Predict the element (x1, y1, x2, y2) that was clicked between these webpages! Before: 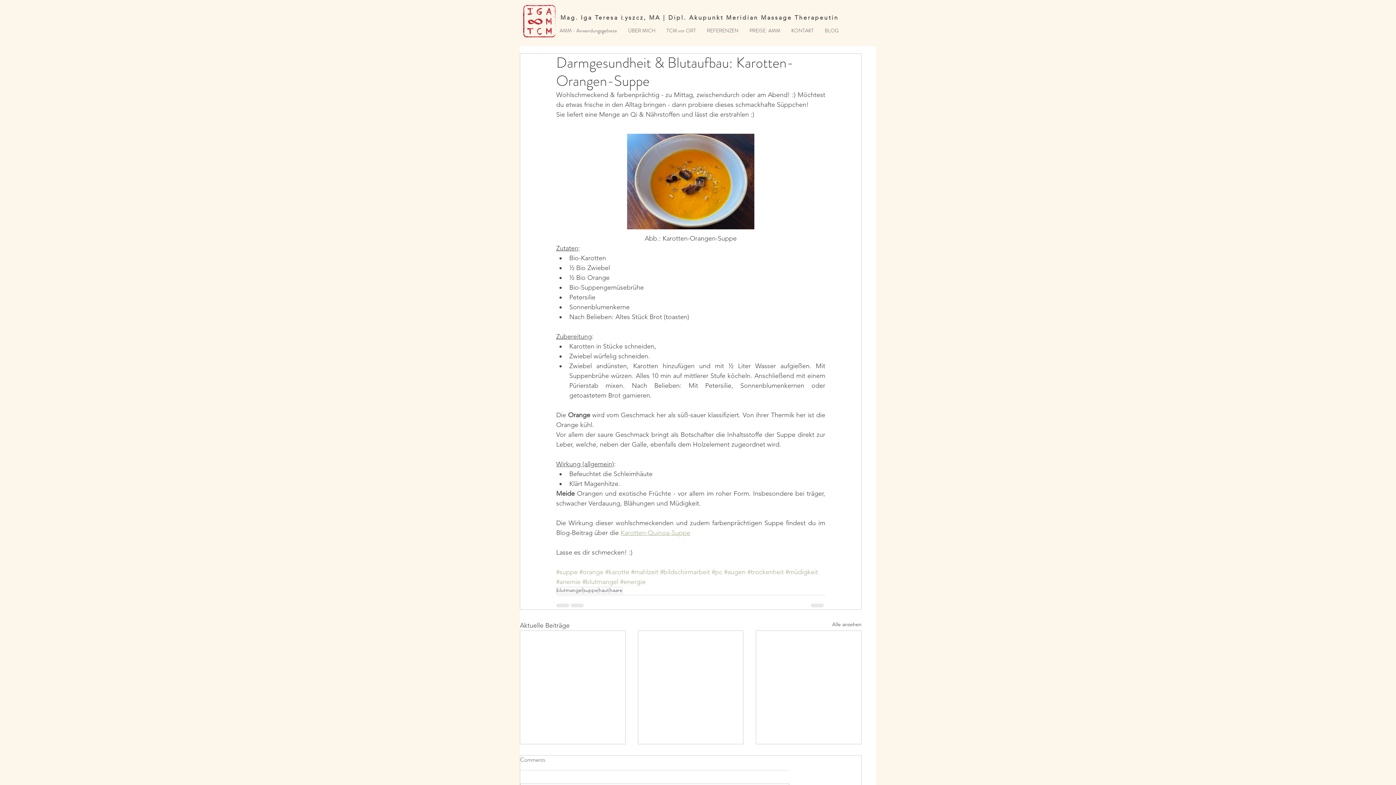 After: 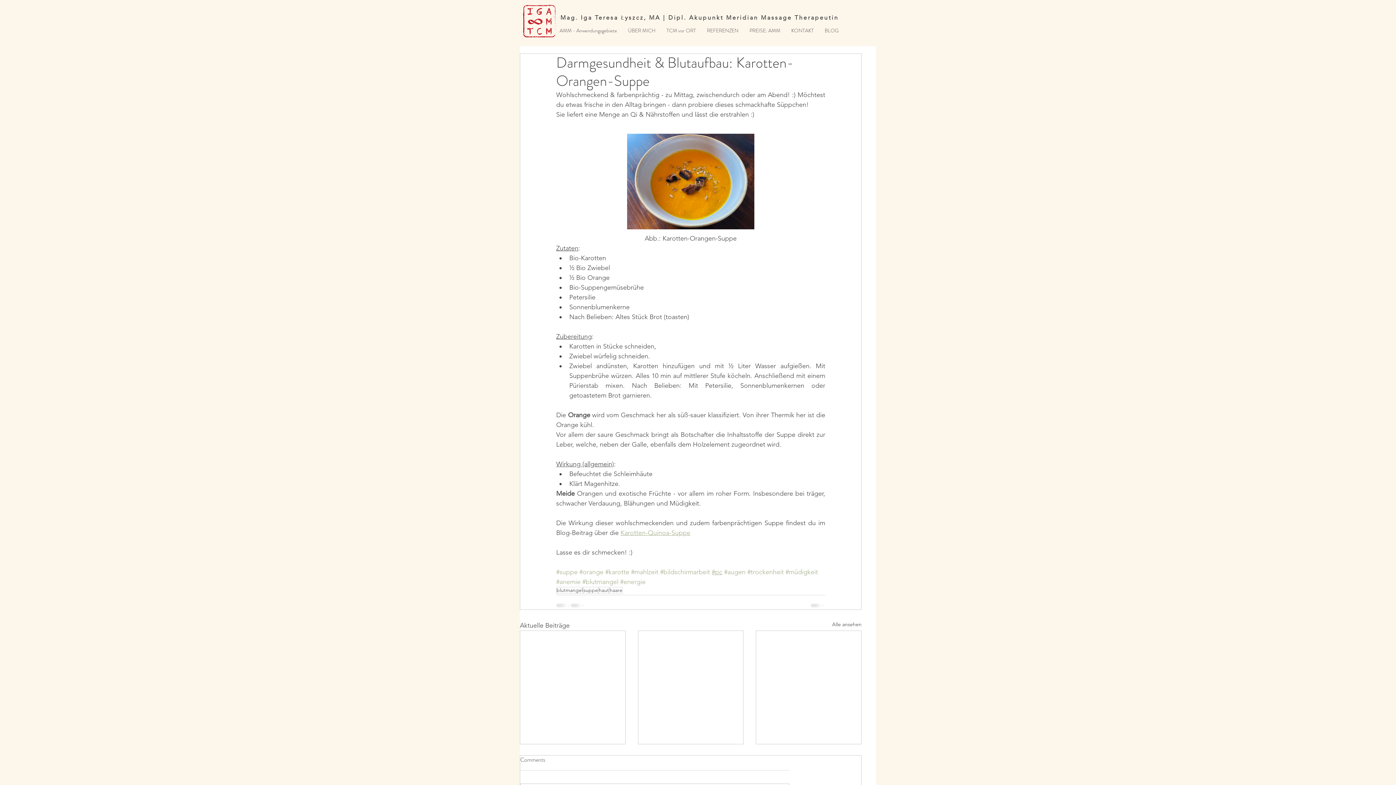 Action: bbox: (712, 568, 722, 576) label: #pc